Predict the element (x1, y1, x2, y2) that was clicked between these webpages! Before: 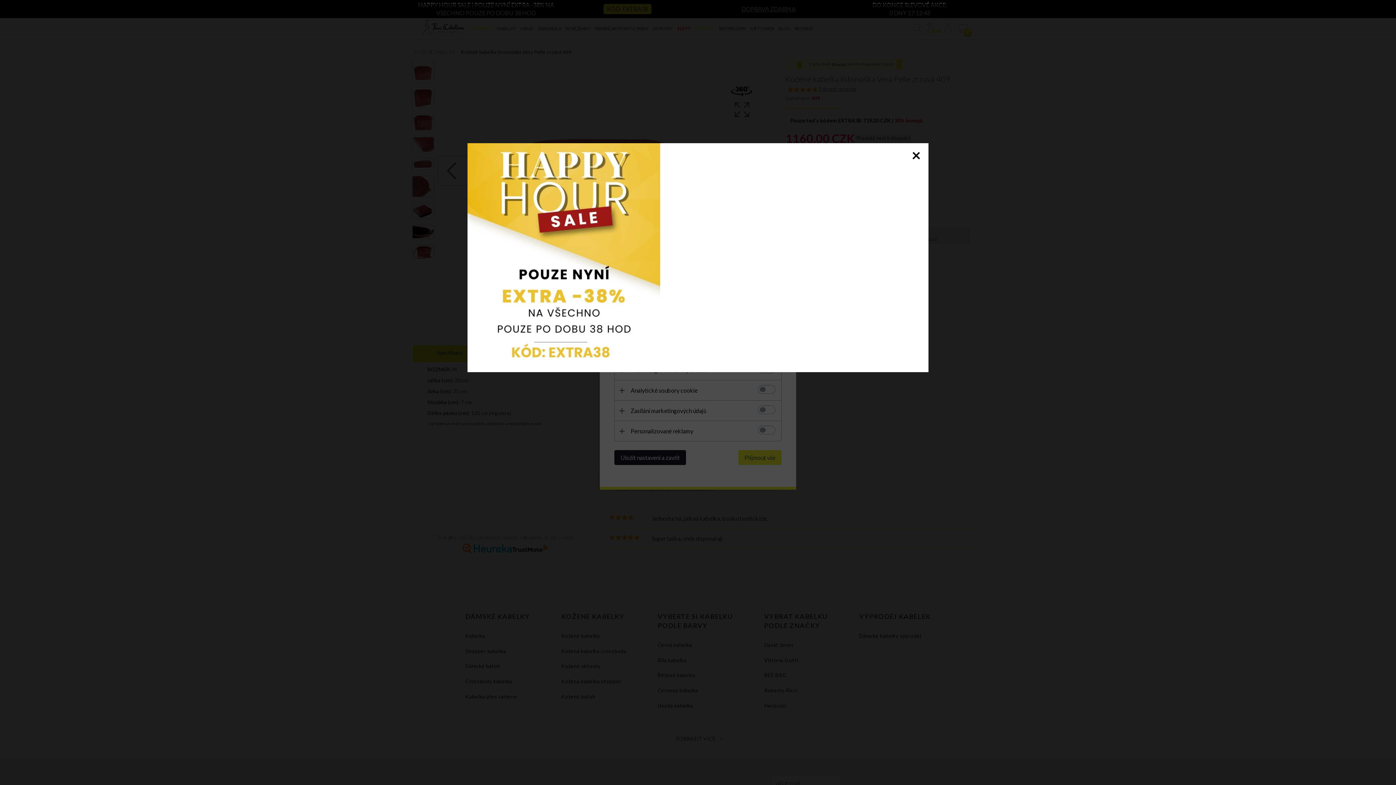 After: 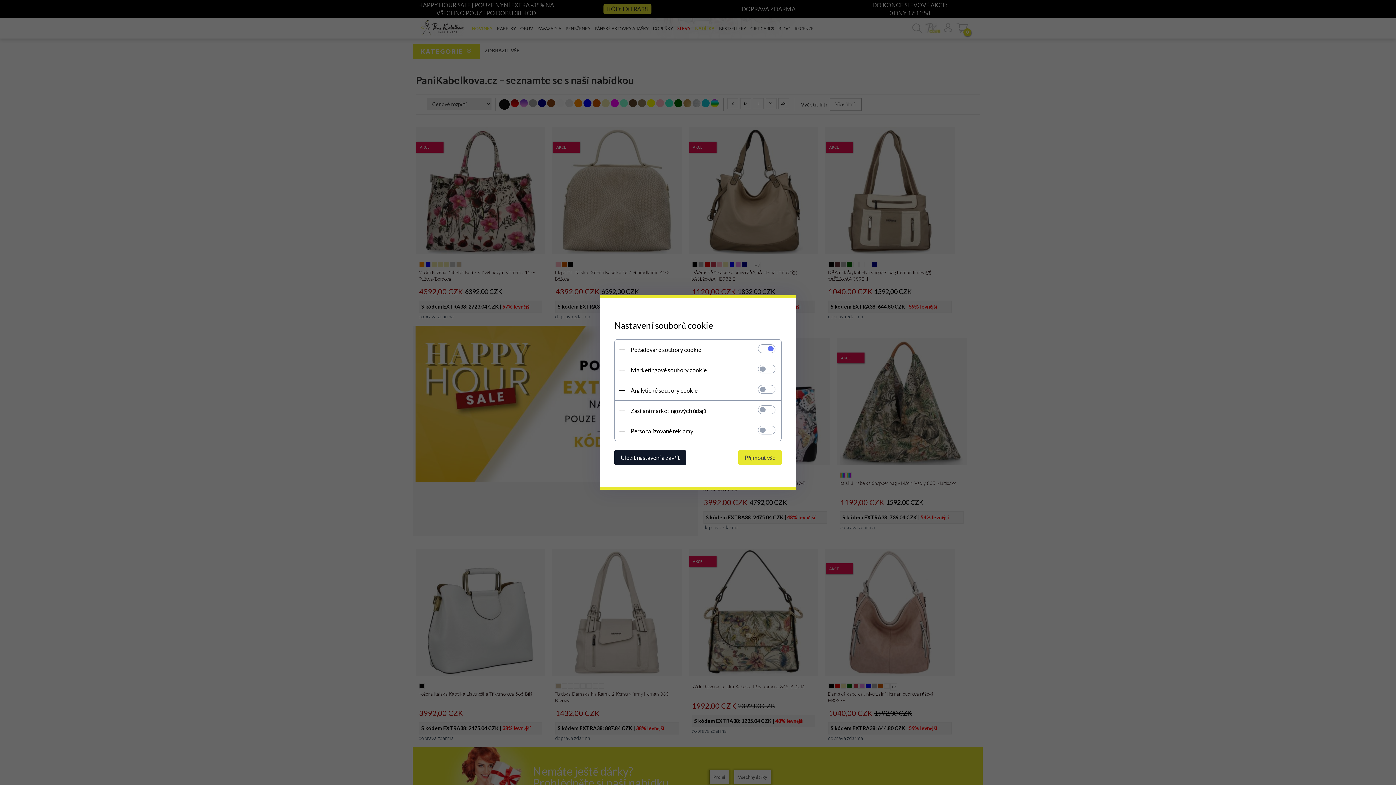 Action: bbox: (467, 143, 928, 372)